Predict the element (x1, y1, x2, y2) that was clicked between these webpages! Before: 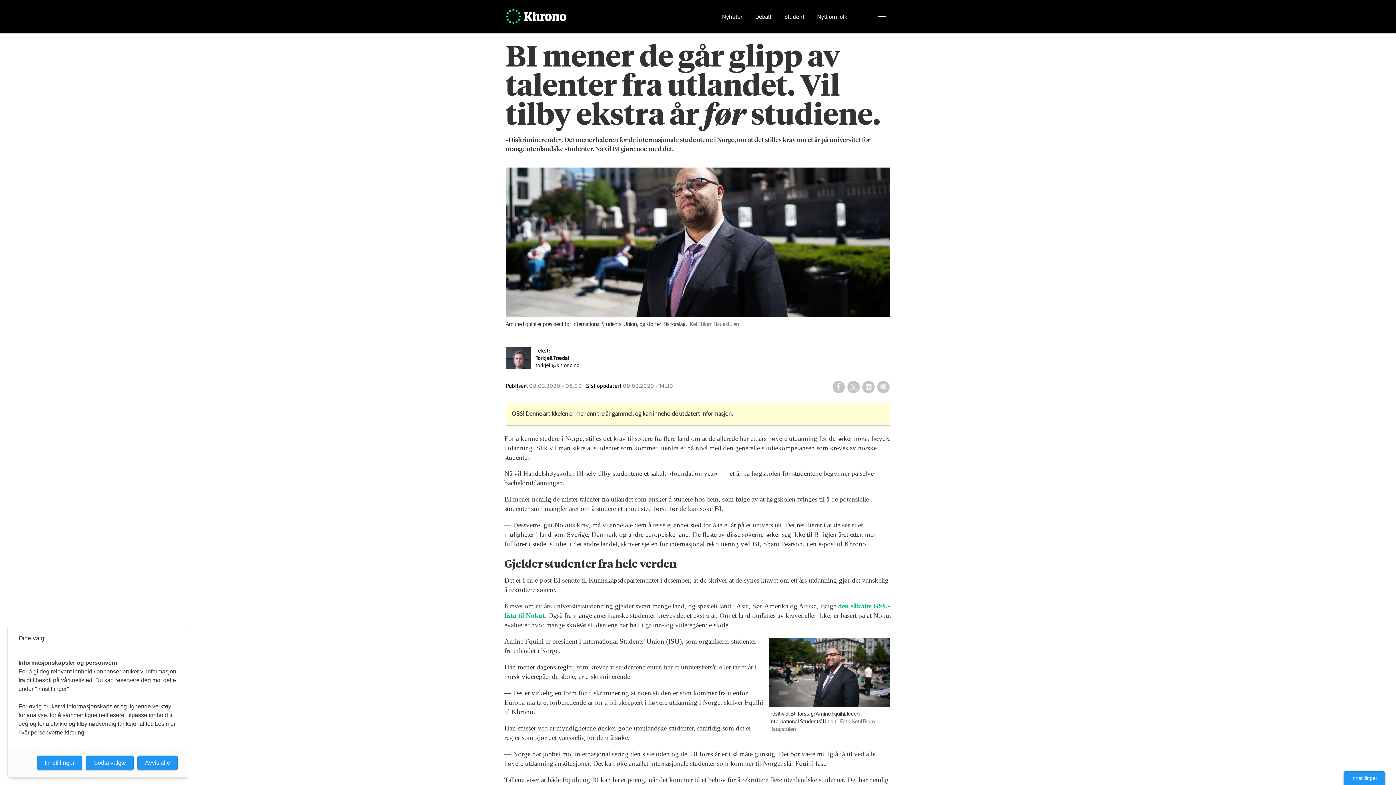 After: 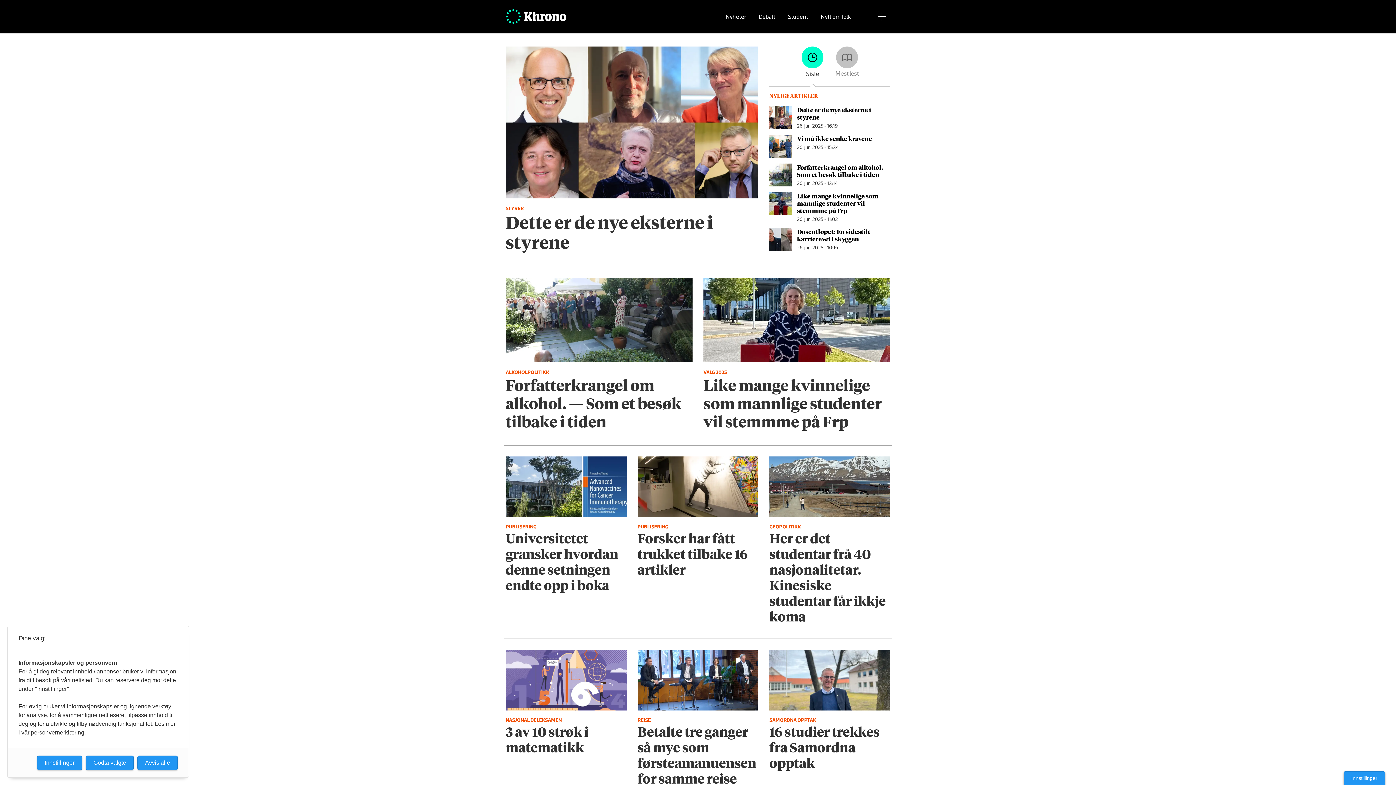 Action: label: Nyheter bbox: (719, 8, 744, 25)